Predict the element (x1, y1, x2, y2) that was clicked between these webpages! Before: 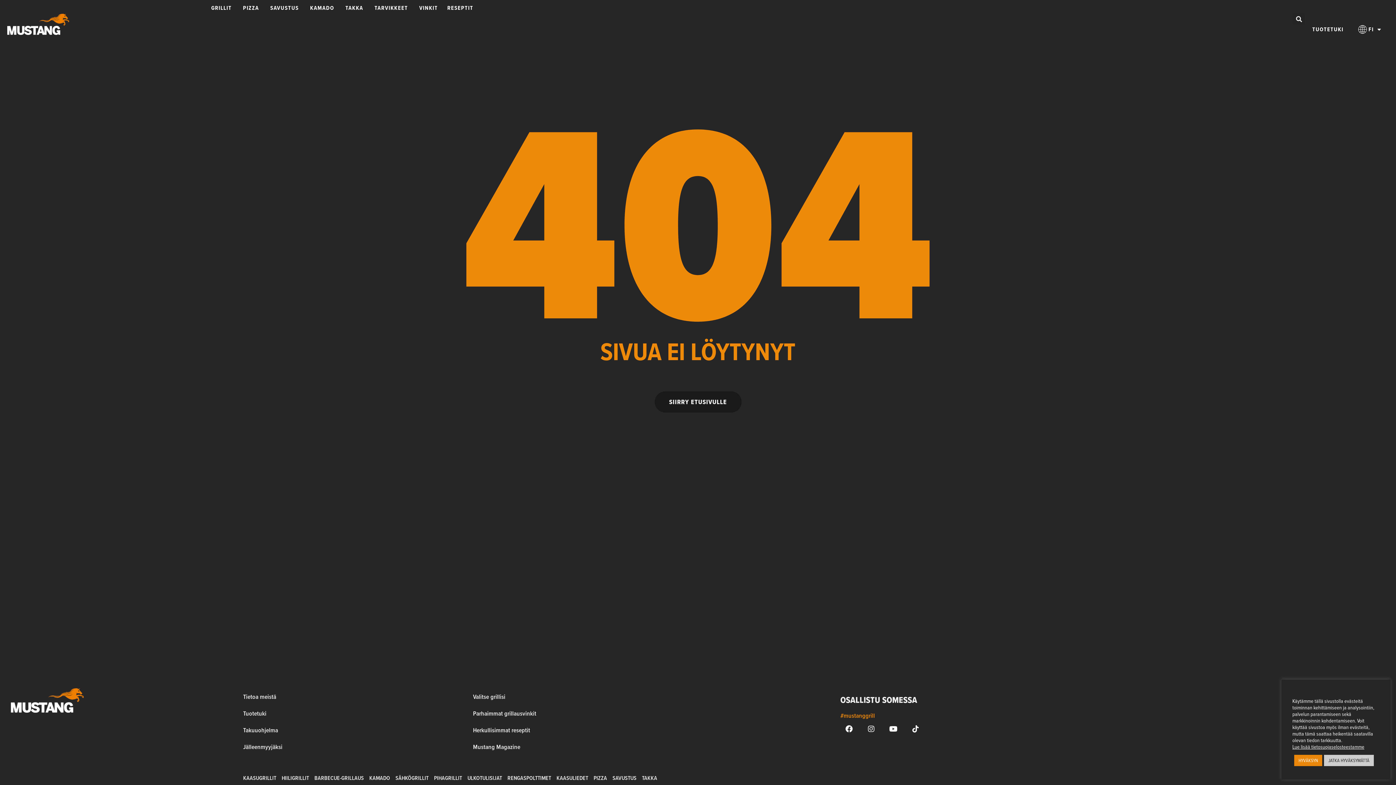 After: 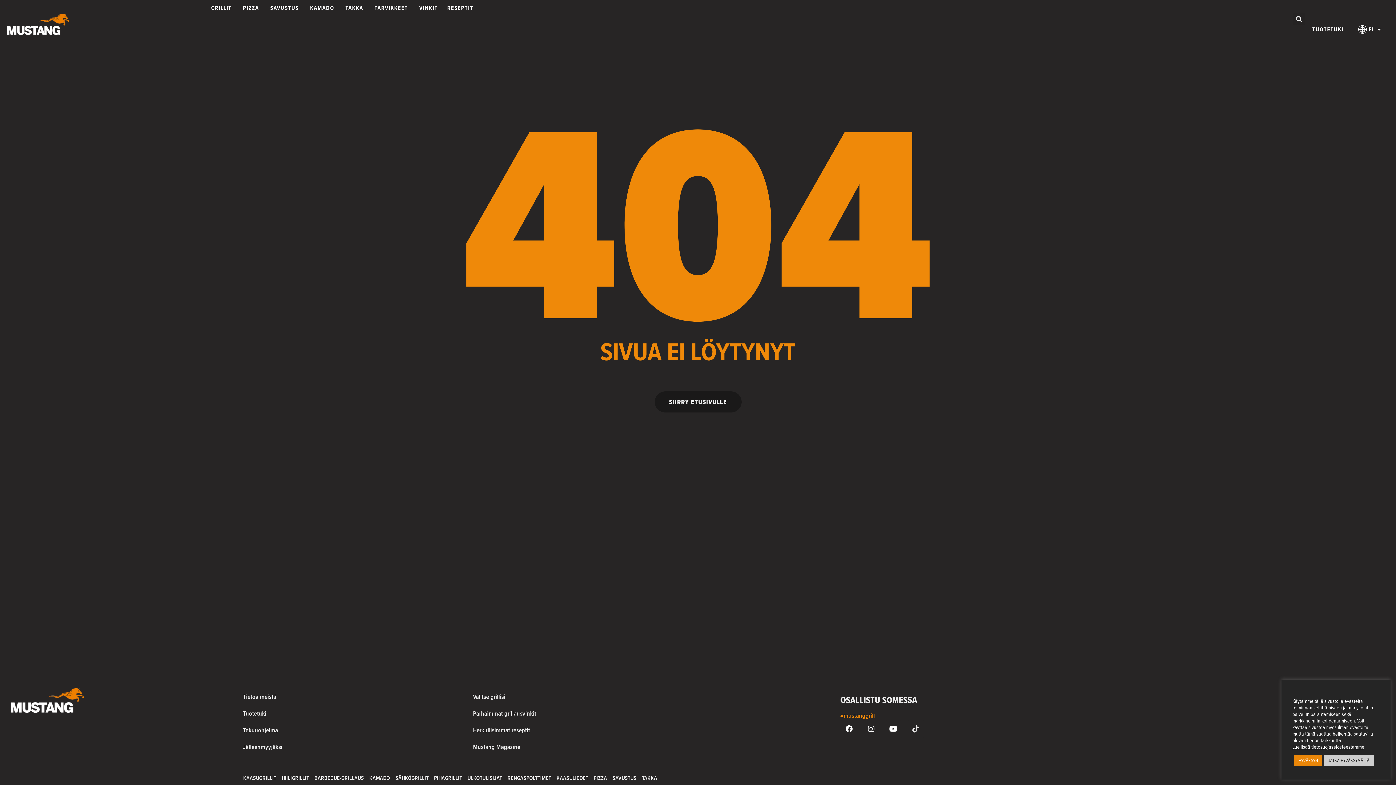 Action: bbox: (907, 720, 924, 738) label: Tiktok